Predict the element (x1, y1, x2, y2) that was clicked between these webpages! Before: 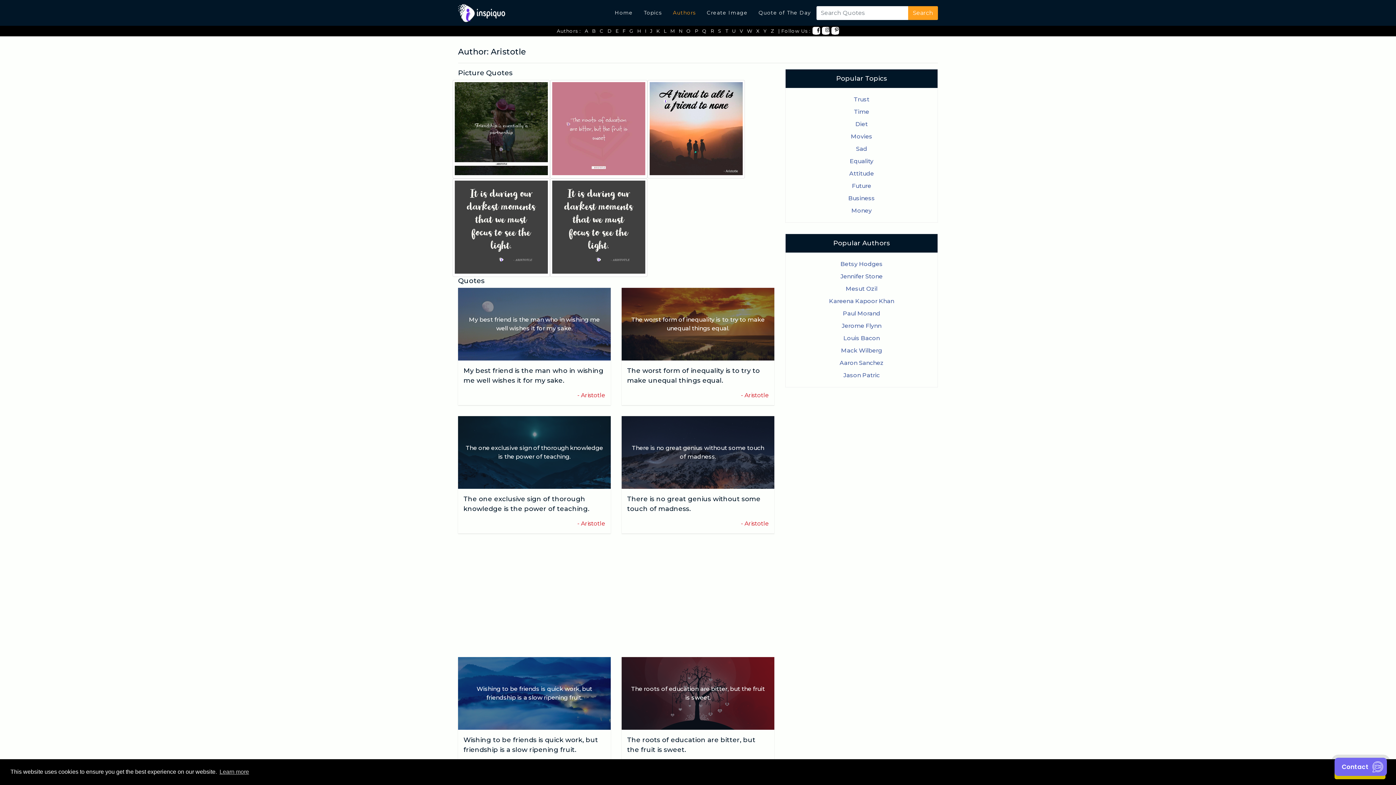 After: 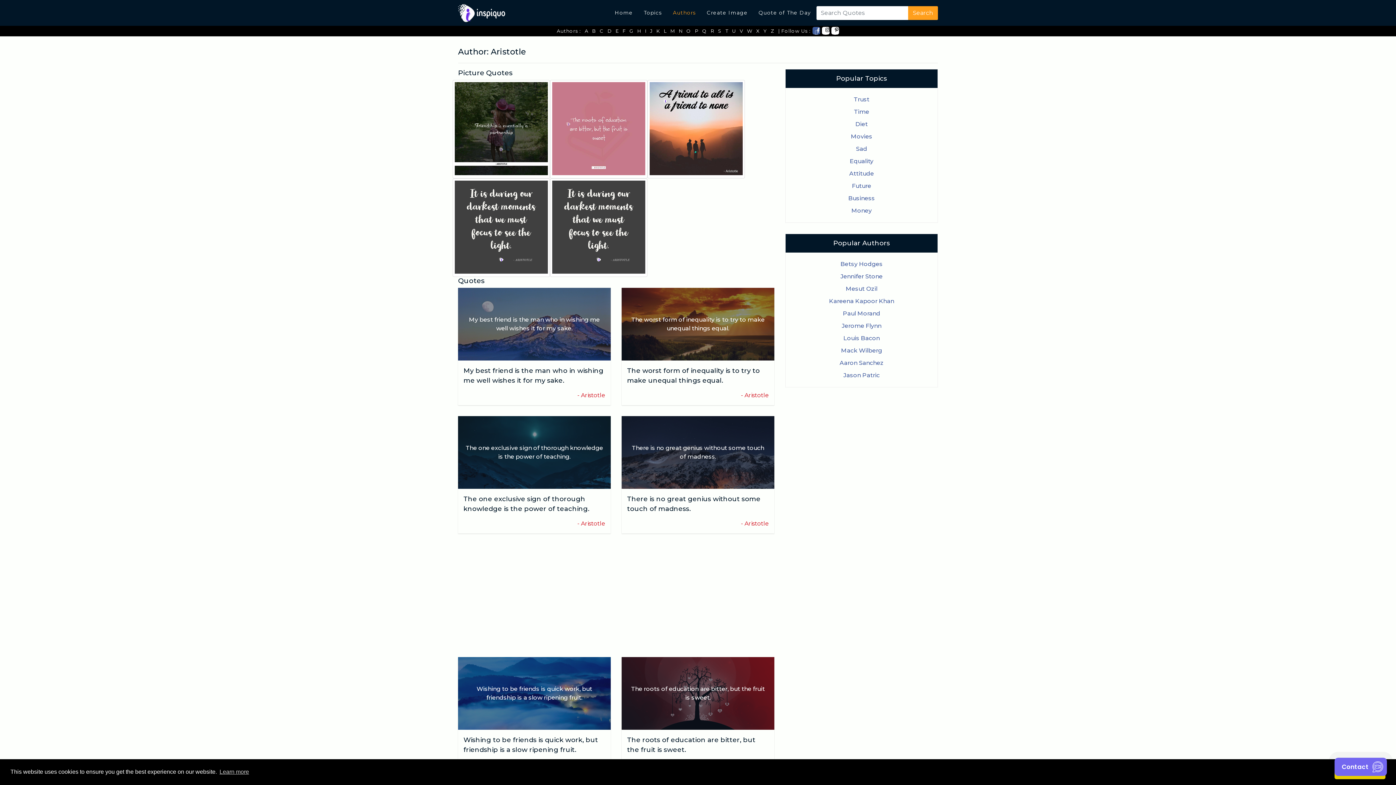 Action: bbox: (812, 26, 820, 34)